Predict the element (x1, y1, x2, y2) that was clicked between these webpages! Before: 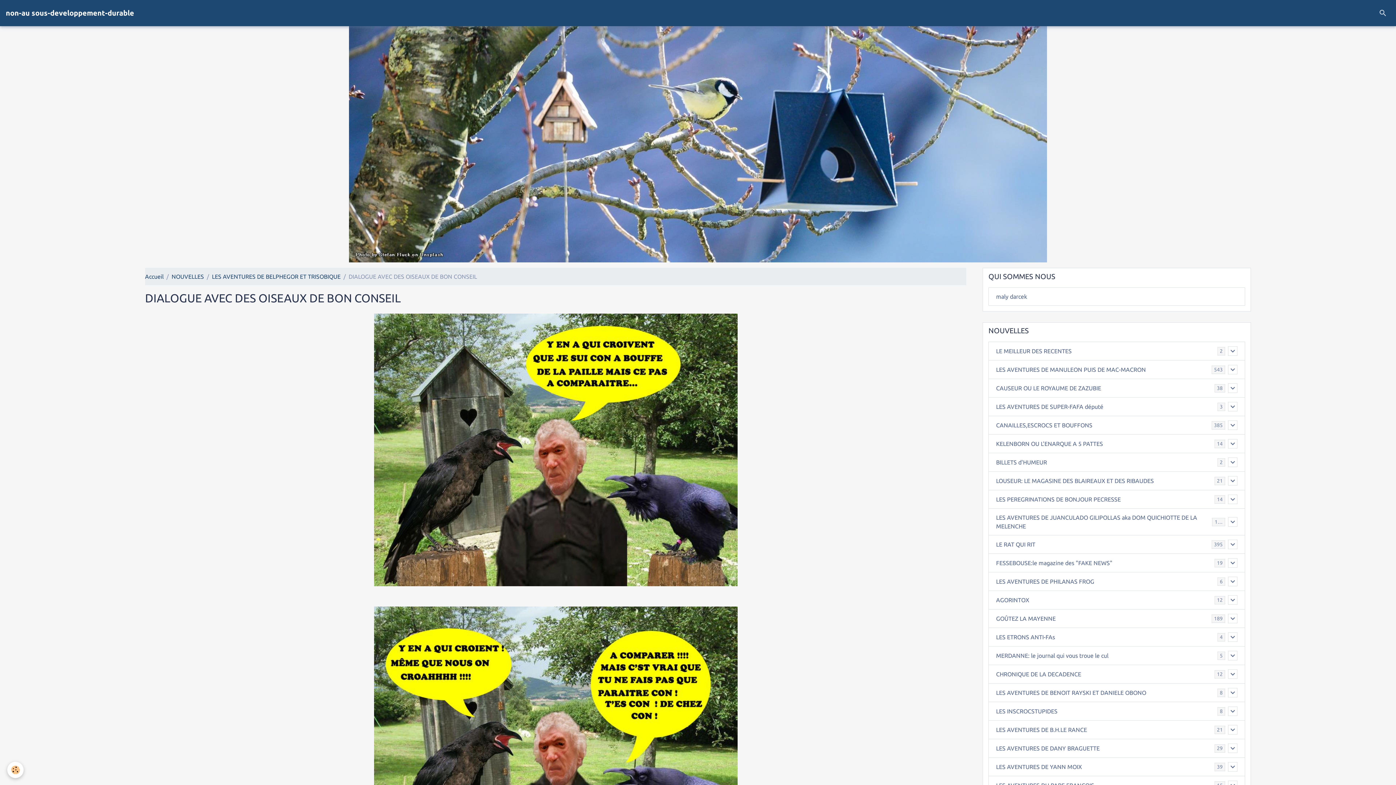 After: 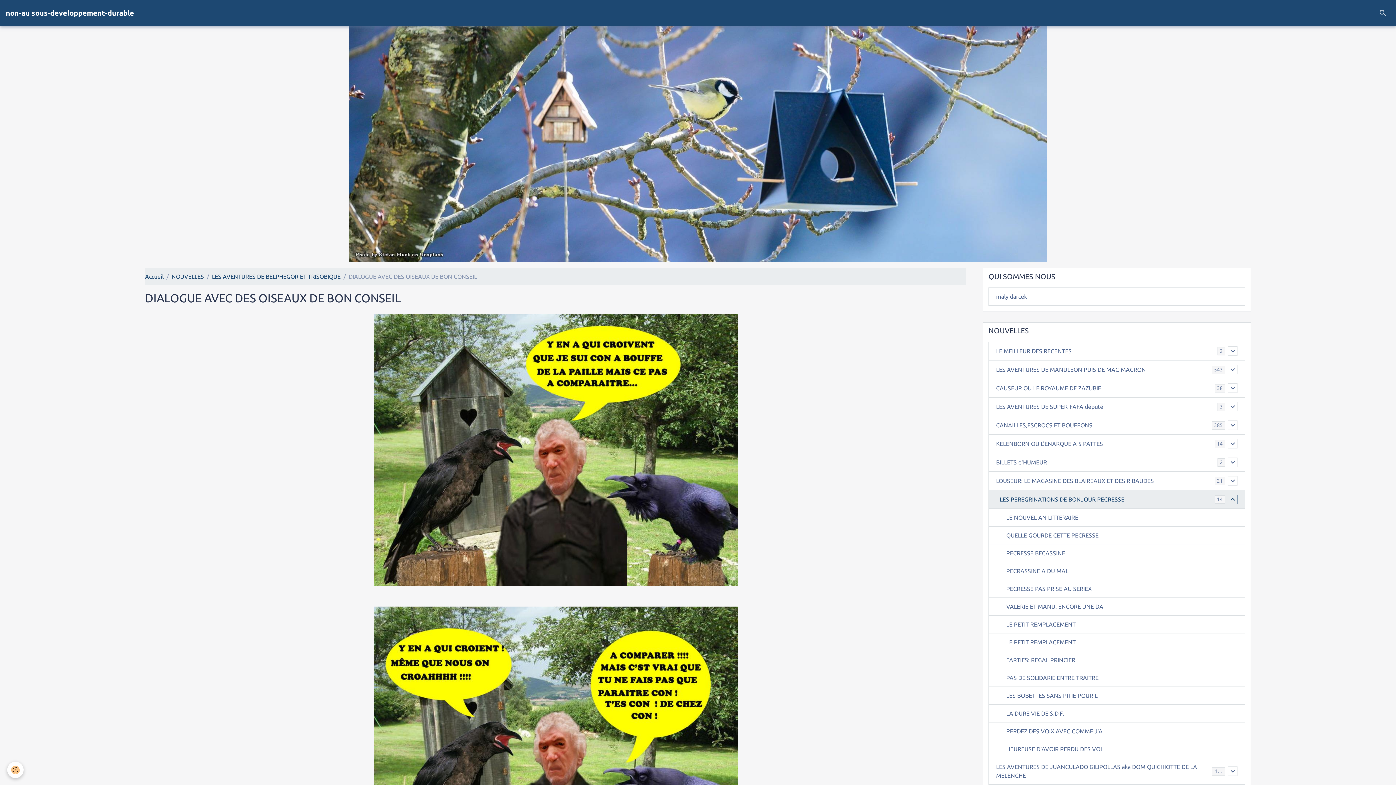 Action: bbox: (1228, 494, 1237, 504)